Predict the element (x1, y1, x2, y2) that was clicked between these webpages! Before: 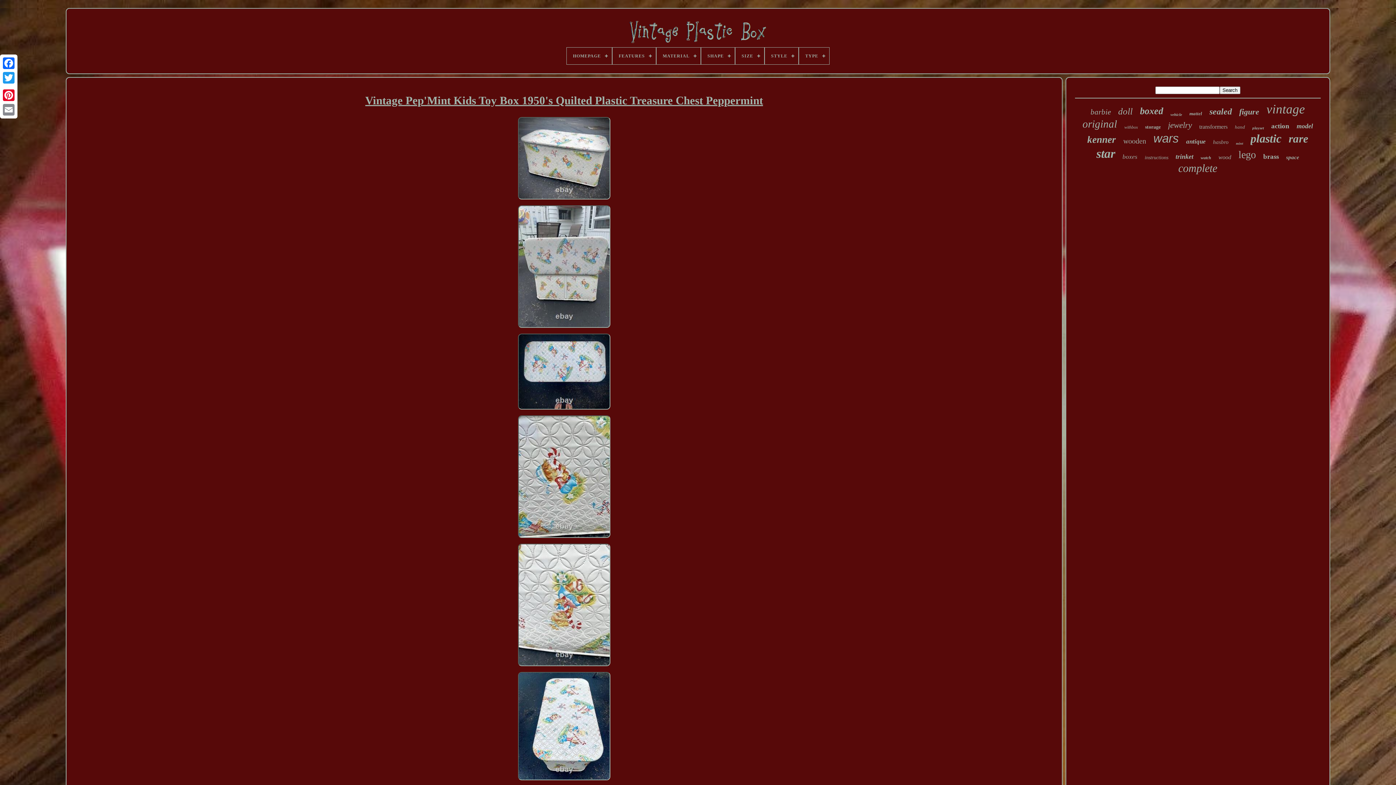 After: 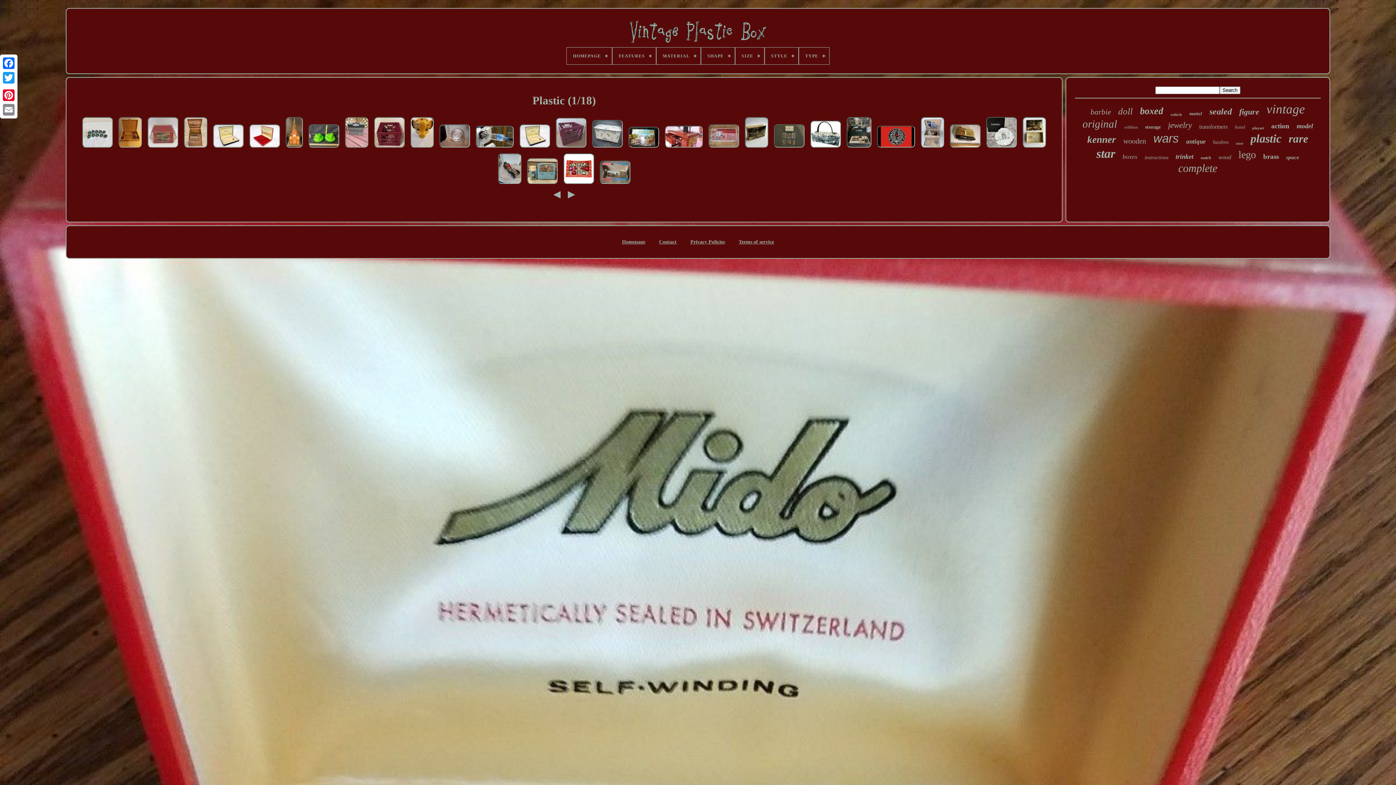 Action: label: plastic bbox: (1250, 132, 1281, 145)